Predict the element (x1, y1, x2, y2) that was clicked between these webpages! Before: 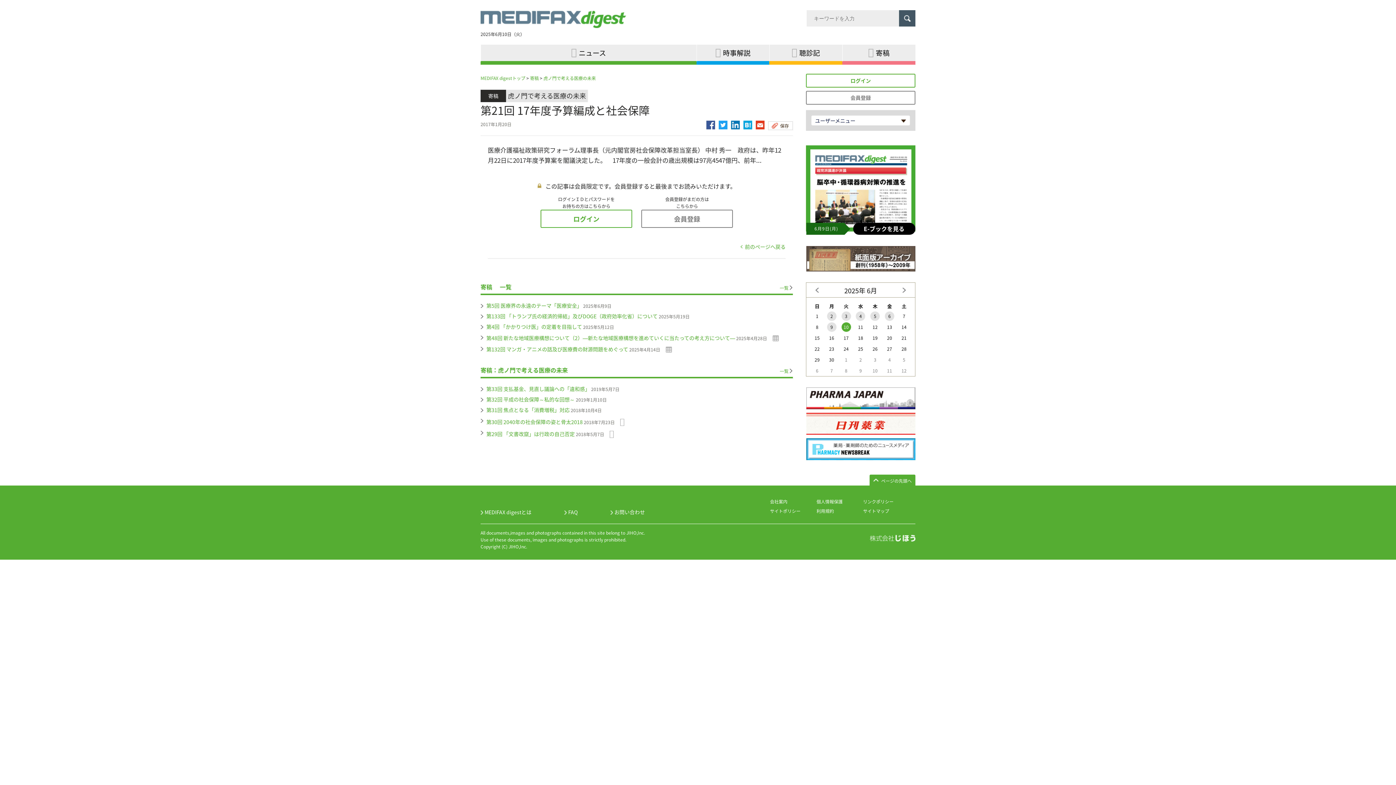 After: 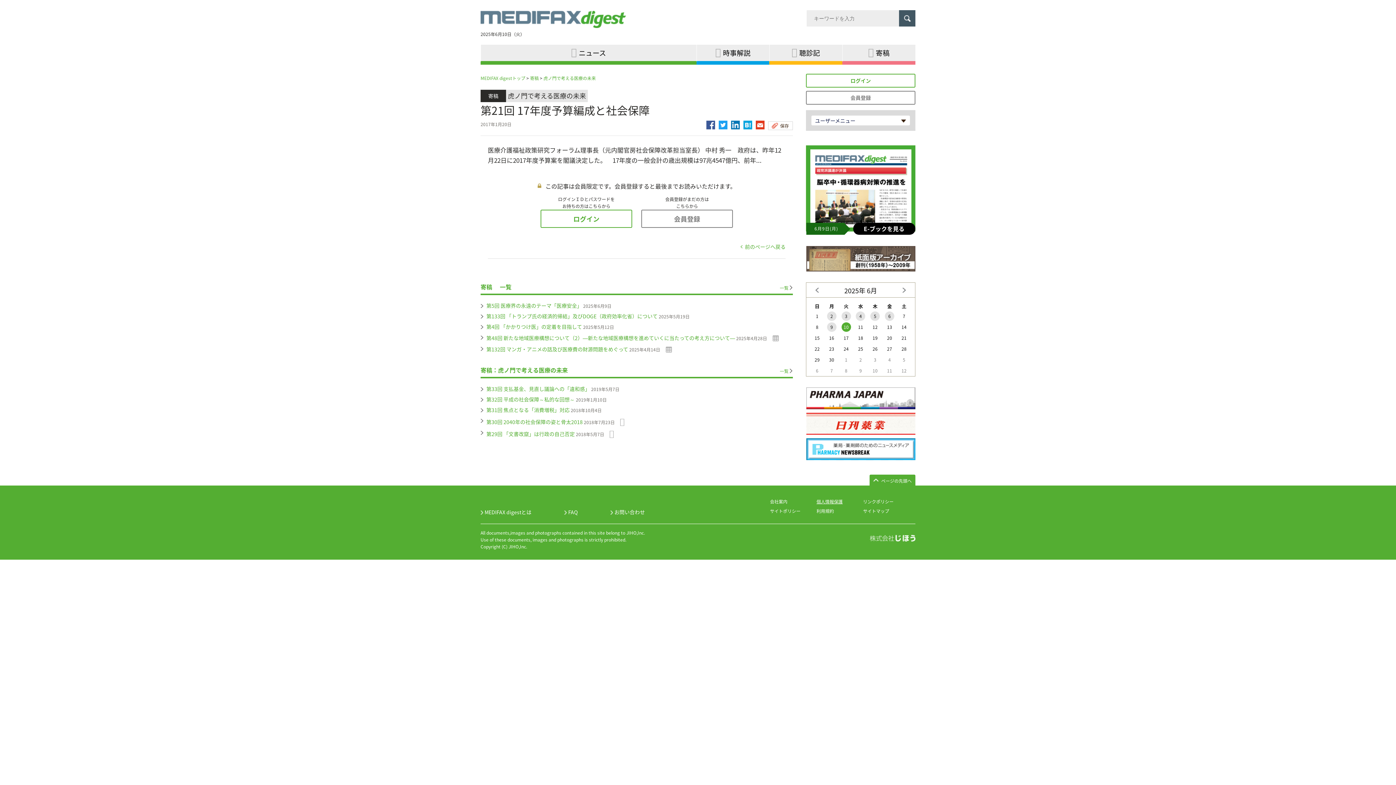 Action: label: 個人情報保護 bbox: (816, 498, 842, 505)